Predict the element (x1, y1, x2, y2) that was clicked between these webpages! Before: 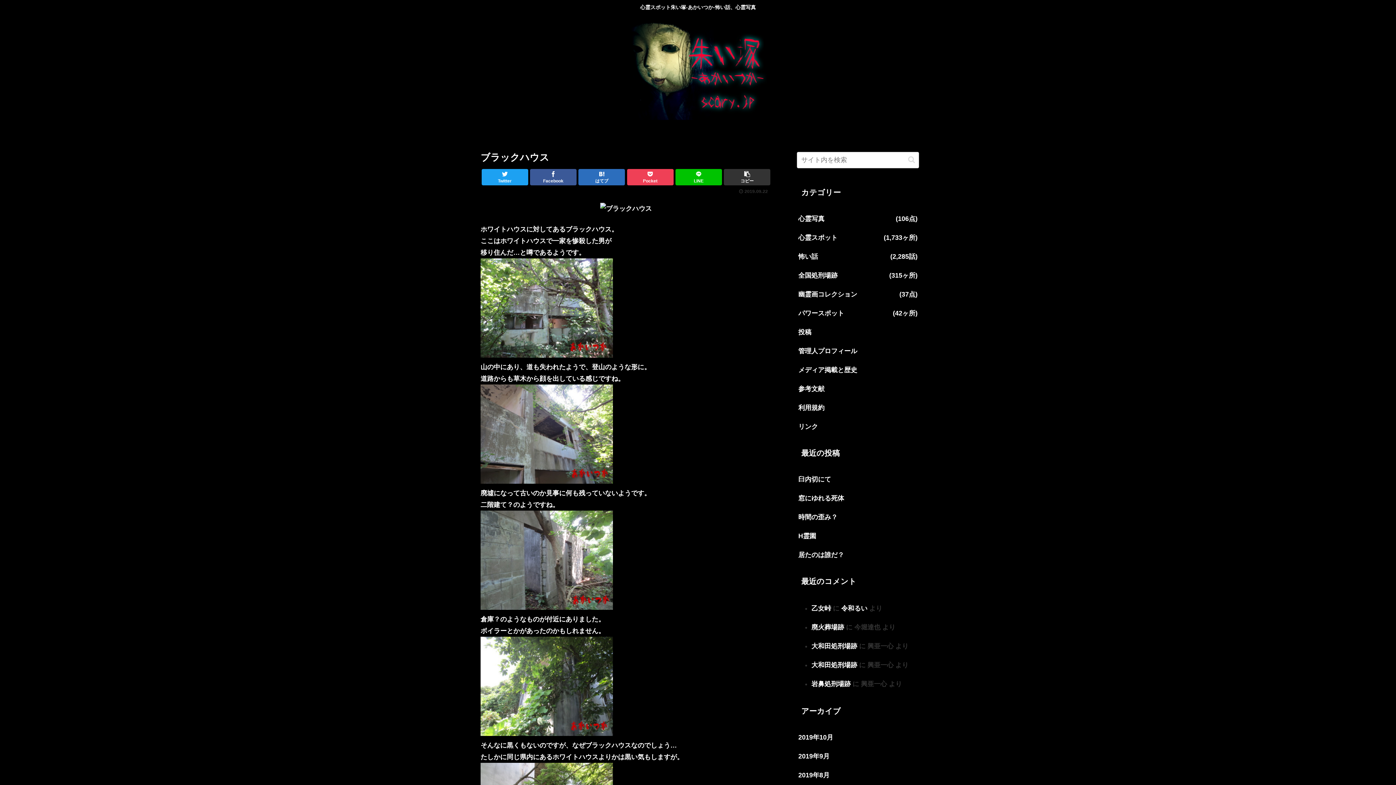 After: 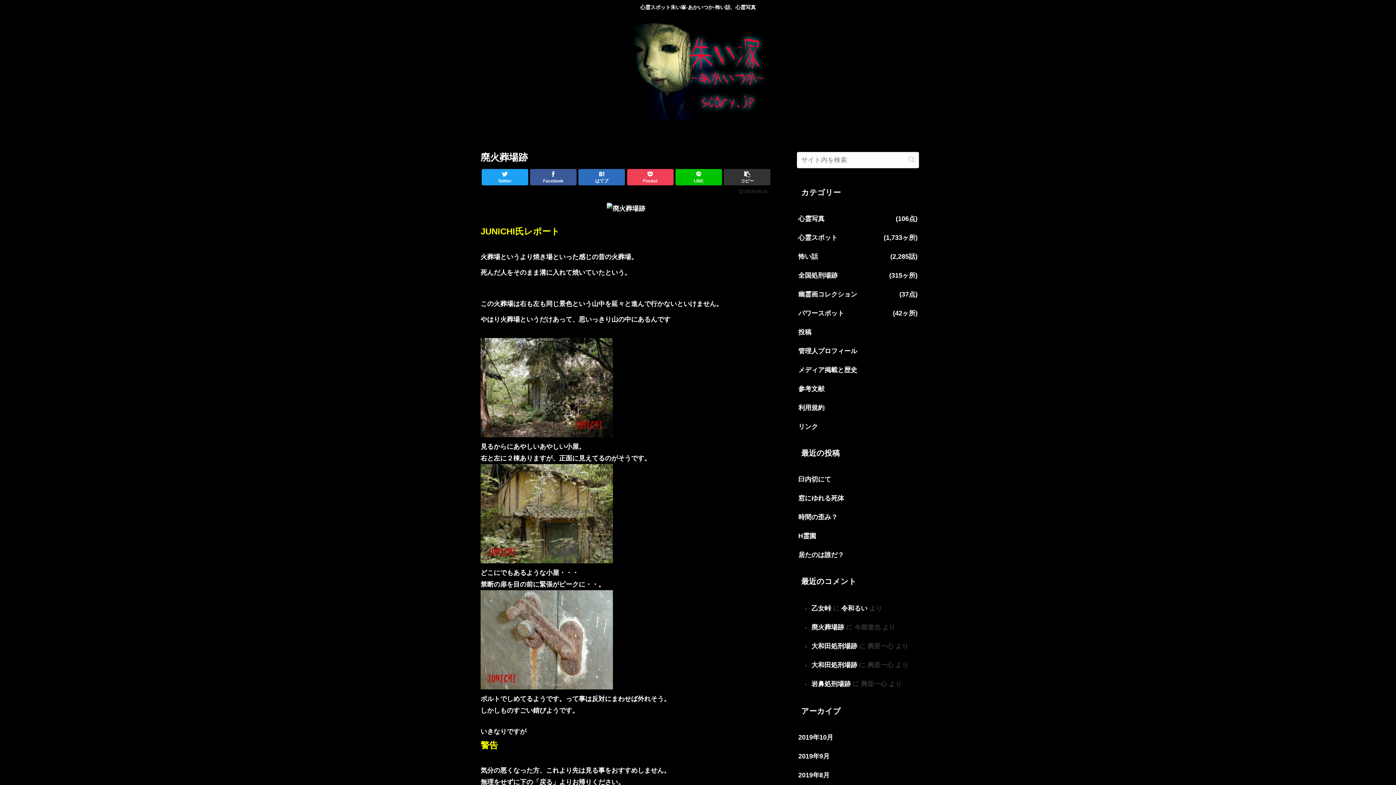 Action: bbox: (811, 623, 844, 631) label: 廃火葬場跡